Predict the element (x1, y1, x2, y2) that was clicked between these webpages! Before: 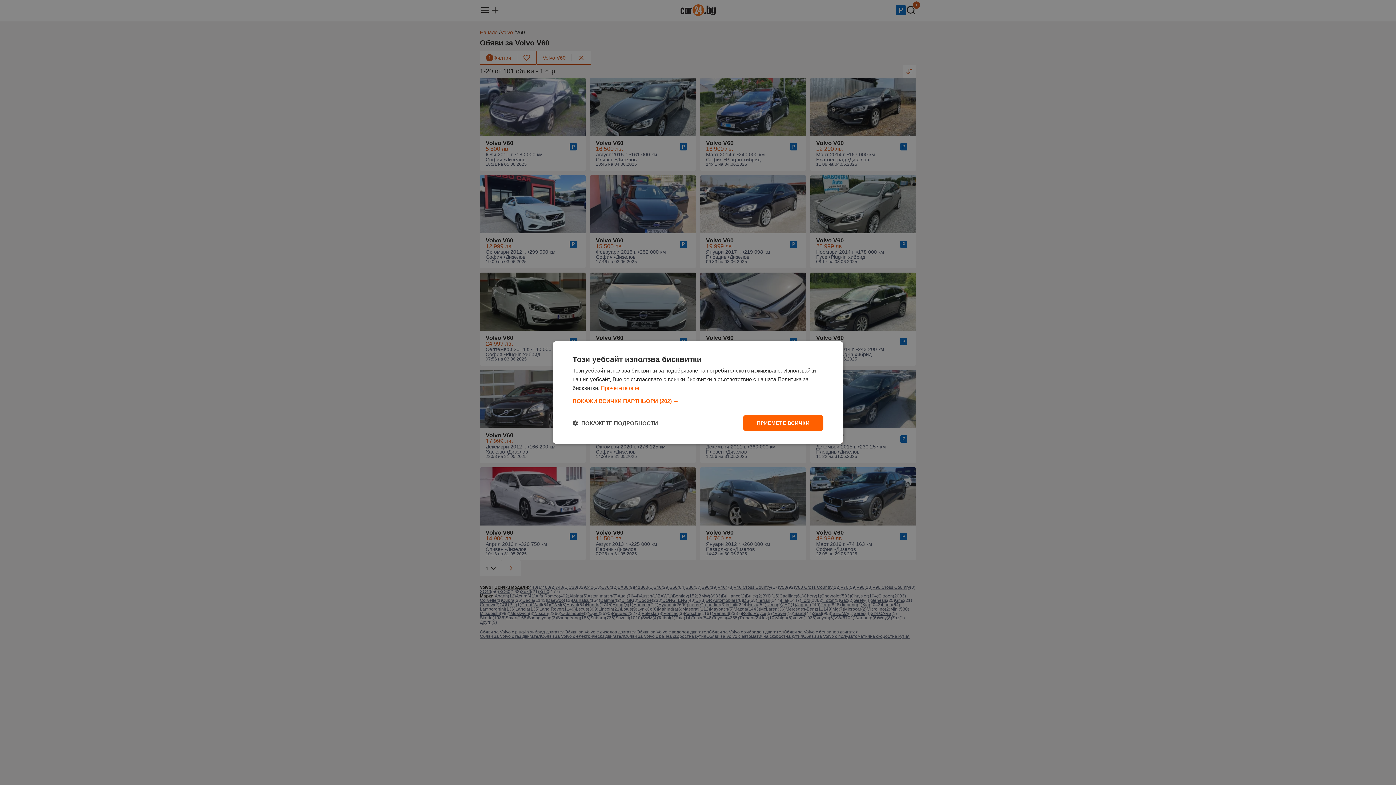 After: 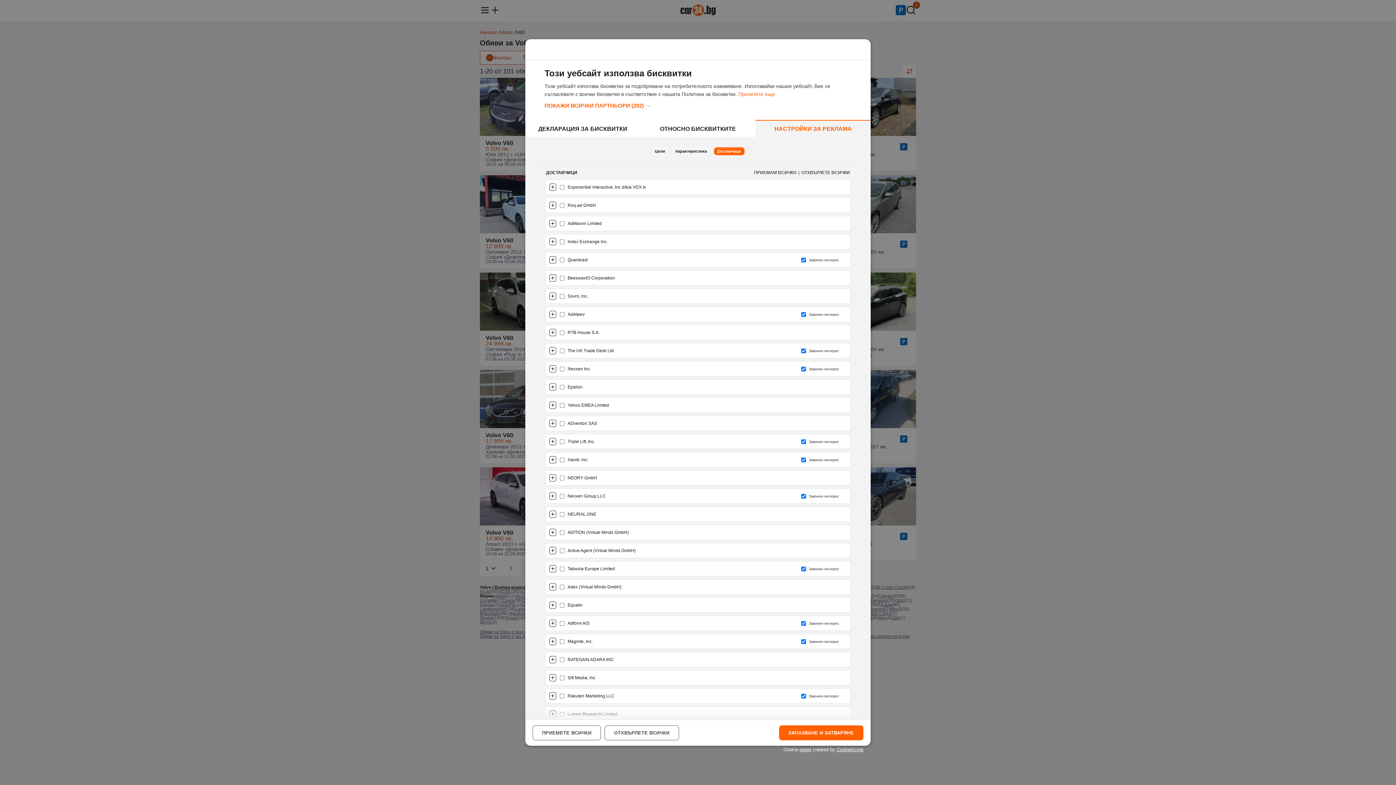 Action: bbox: (572, 398, 823, 404) label: ПОКАЖИ ВСИЧКИ ПАРТНЬОРИ (202) →